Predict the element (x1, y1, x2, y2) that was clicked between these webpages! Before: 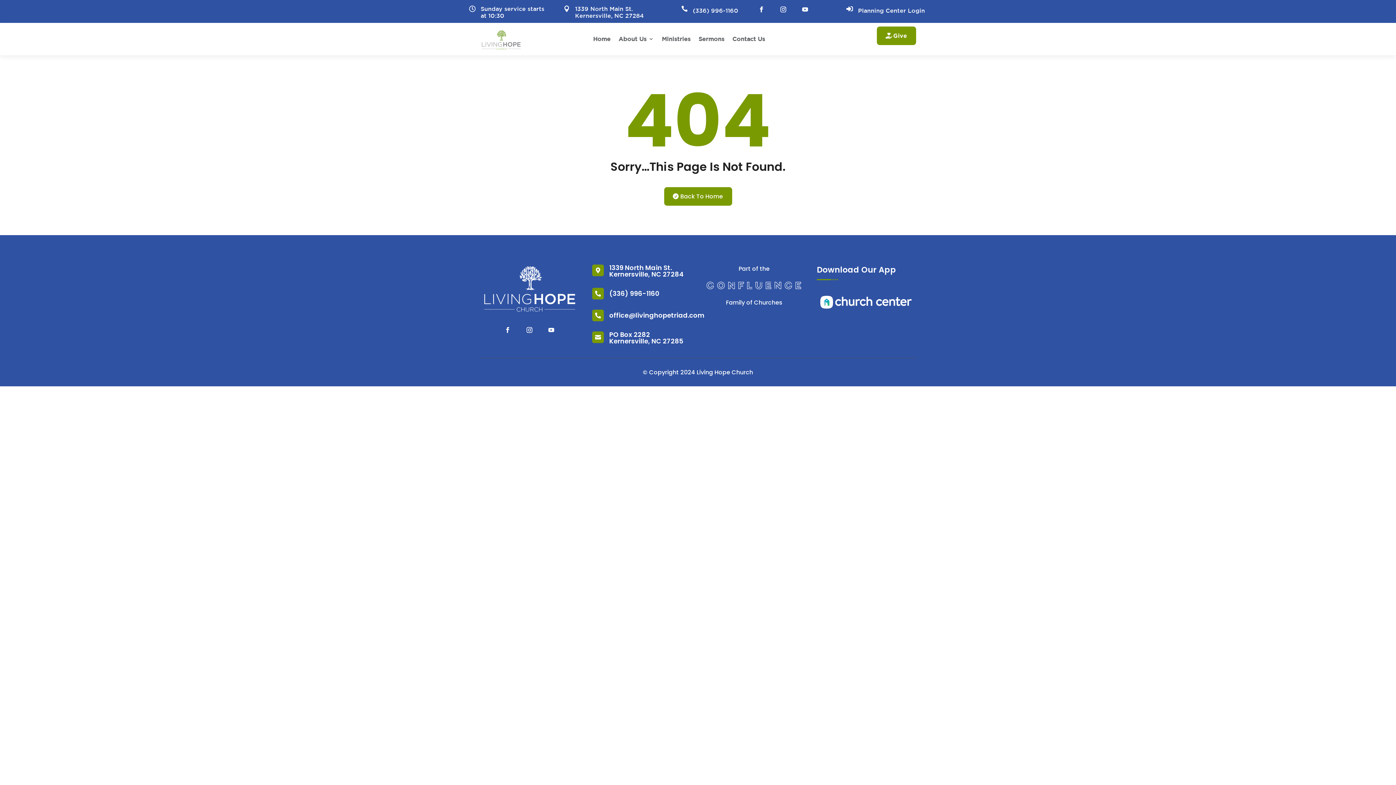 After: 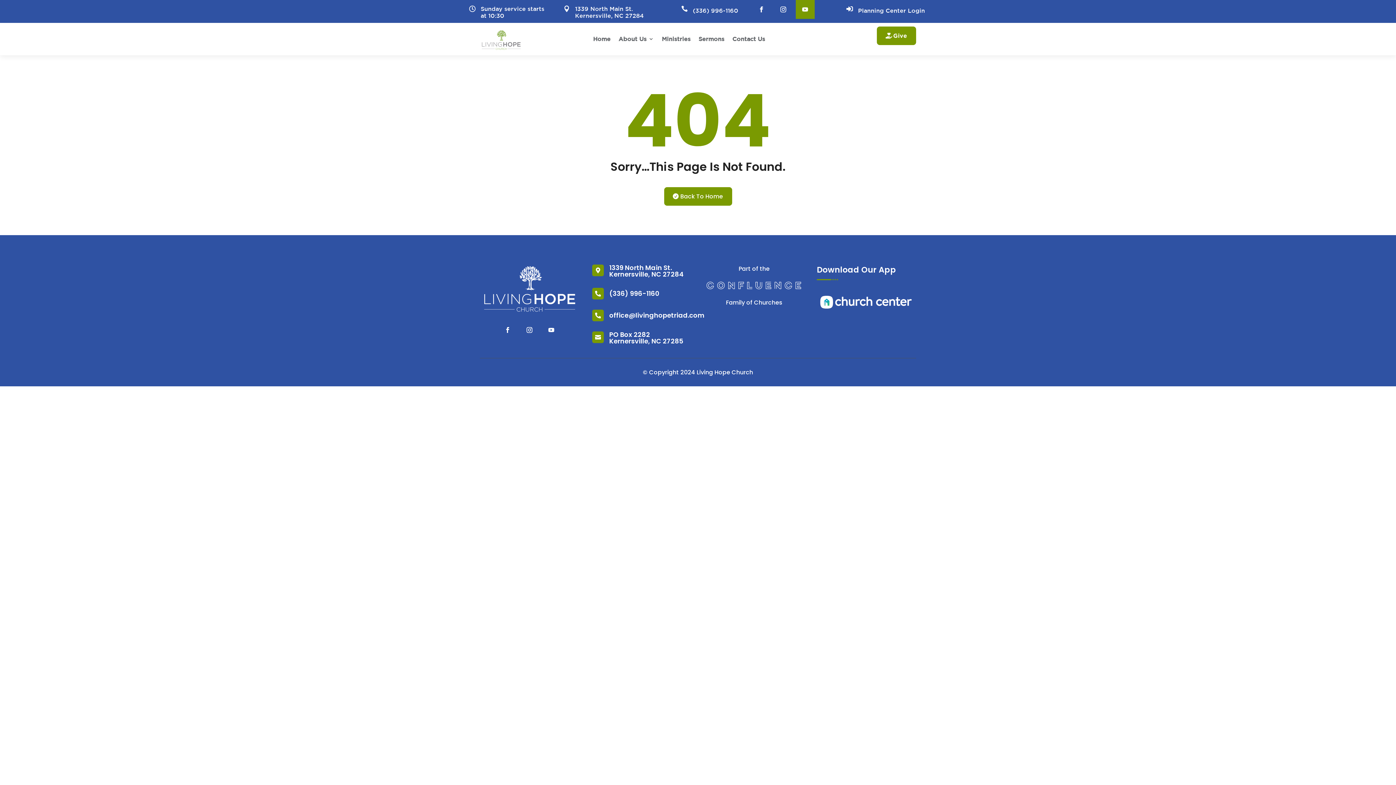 Action: bbox: (795, 0, 814, 18)